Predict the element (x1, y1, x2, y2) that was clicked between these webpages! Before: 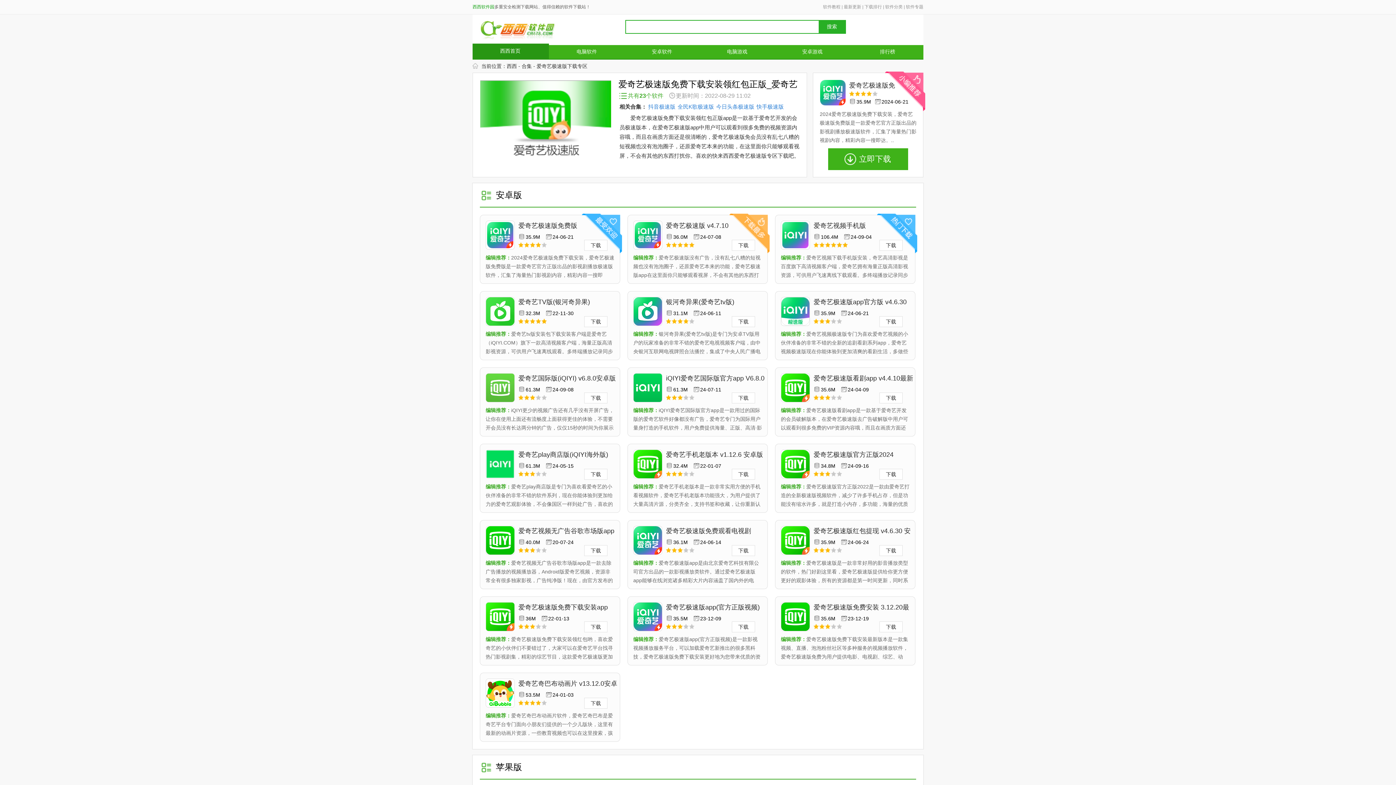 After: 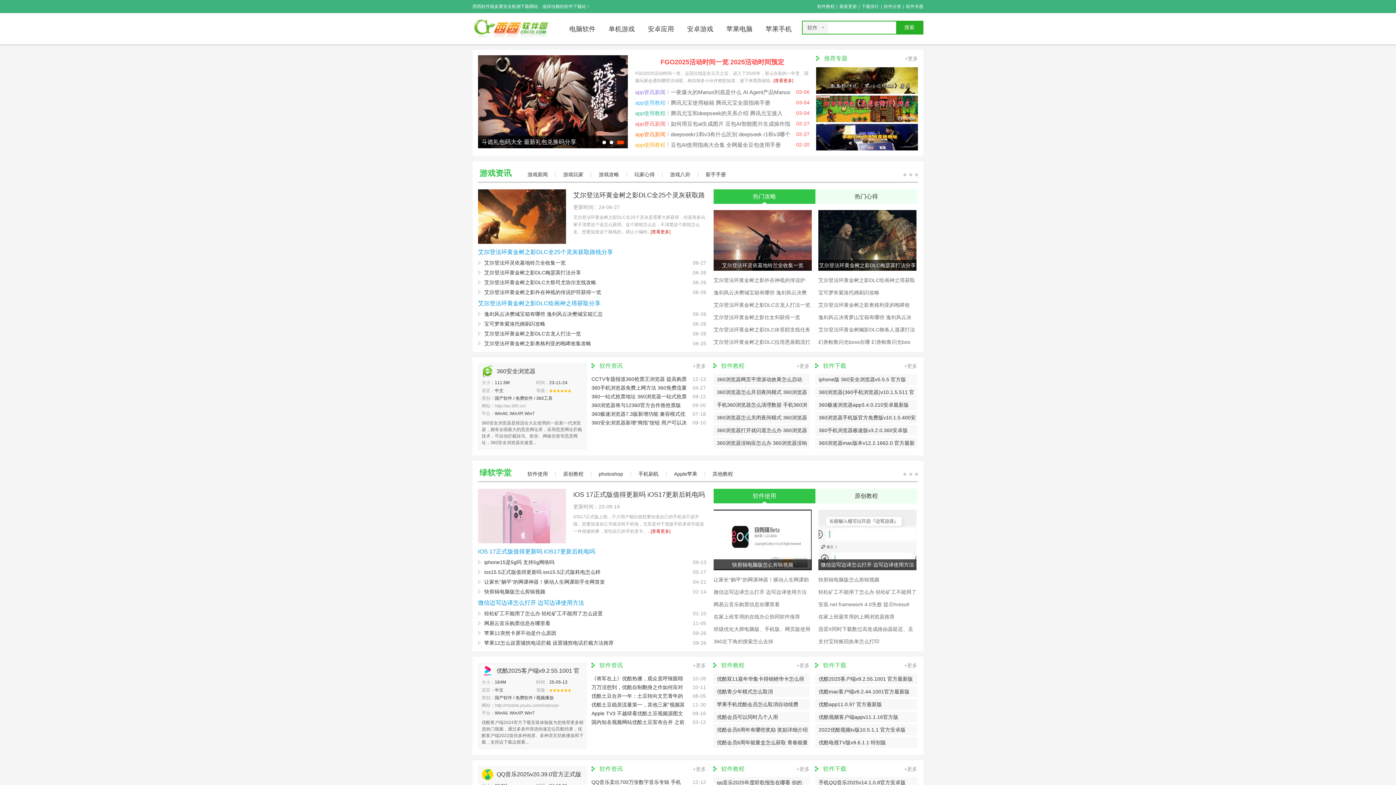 Action: label: 软件教程 bbox: (823, 4, 840, 9)